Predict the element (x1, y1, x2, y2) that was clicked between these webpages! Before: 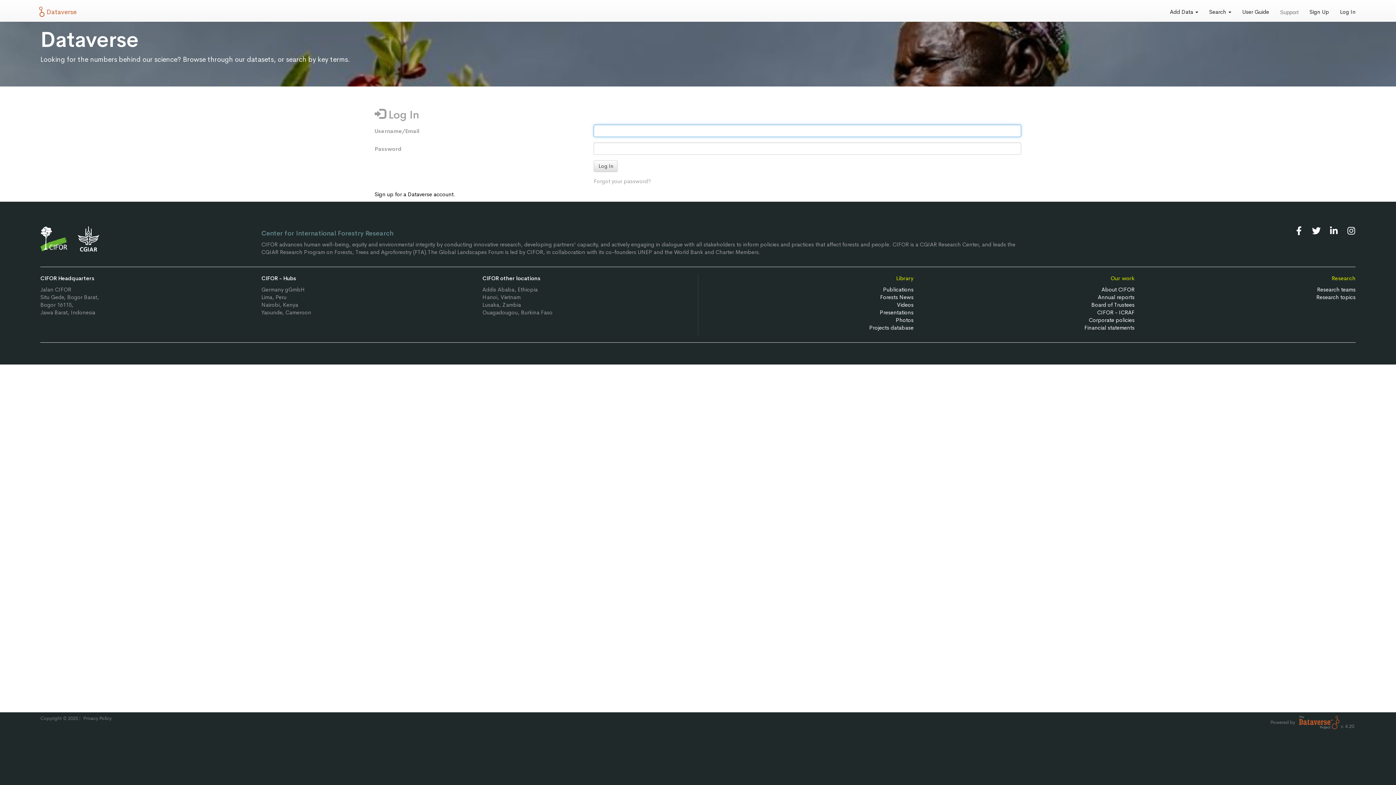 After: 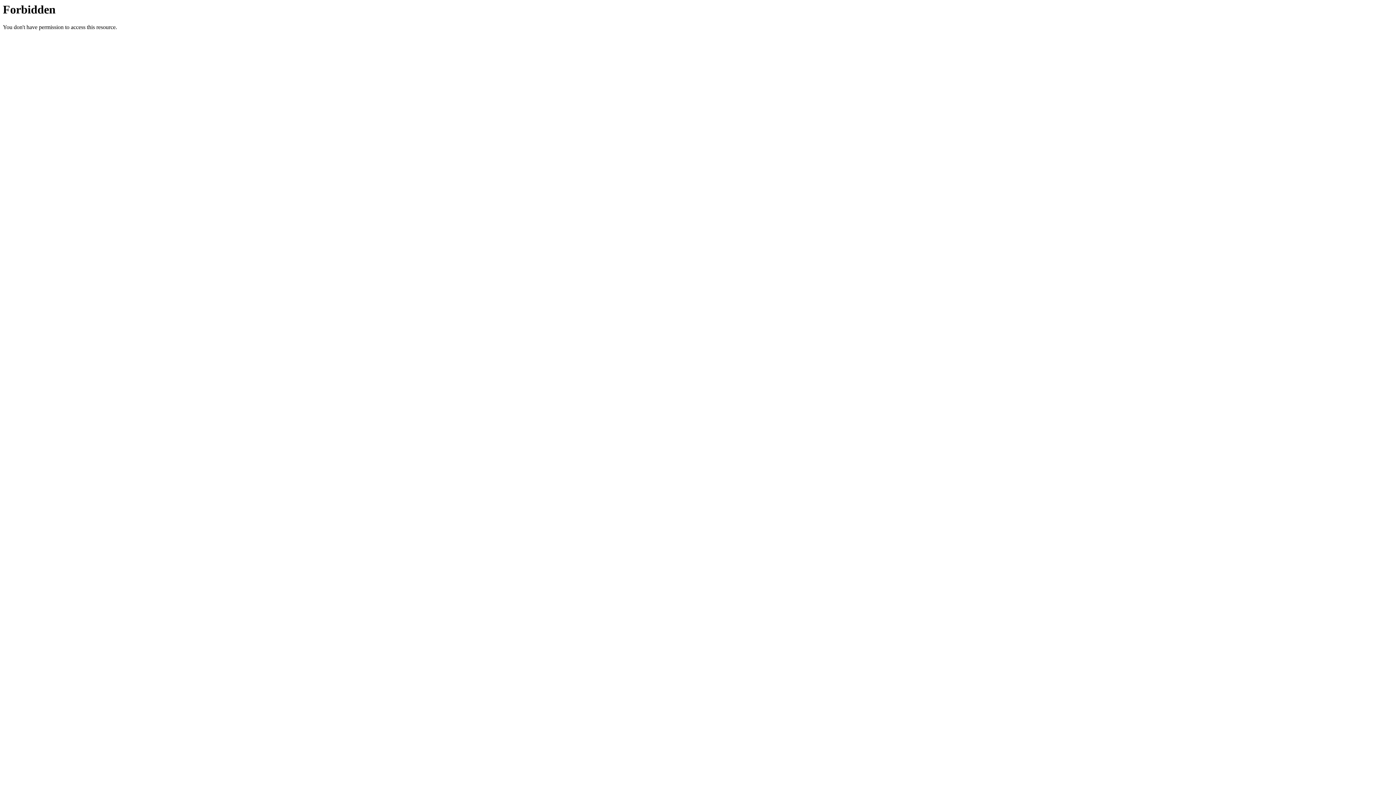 Action: label: Projects database bbox: (869, 324, 913, 331)